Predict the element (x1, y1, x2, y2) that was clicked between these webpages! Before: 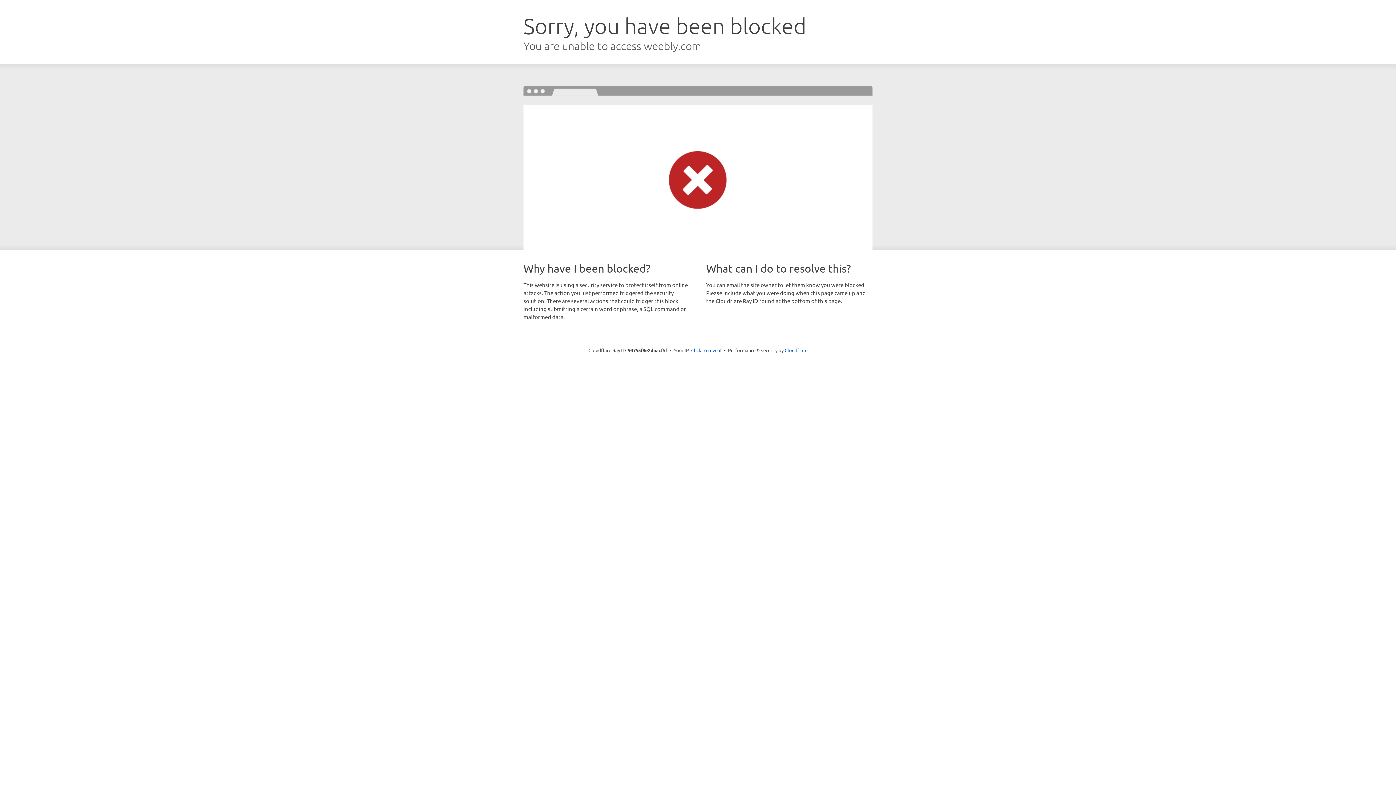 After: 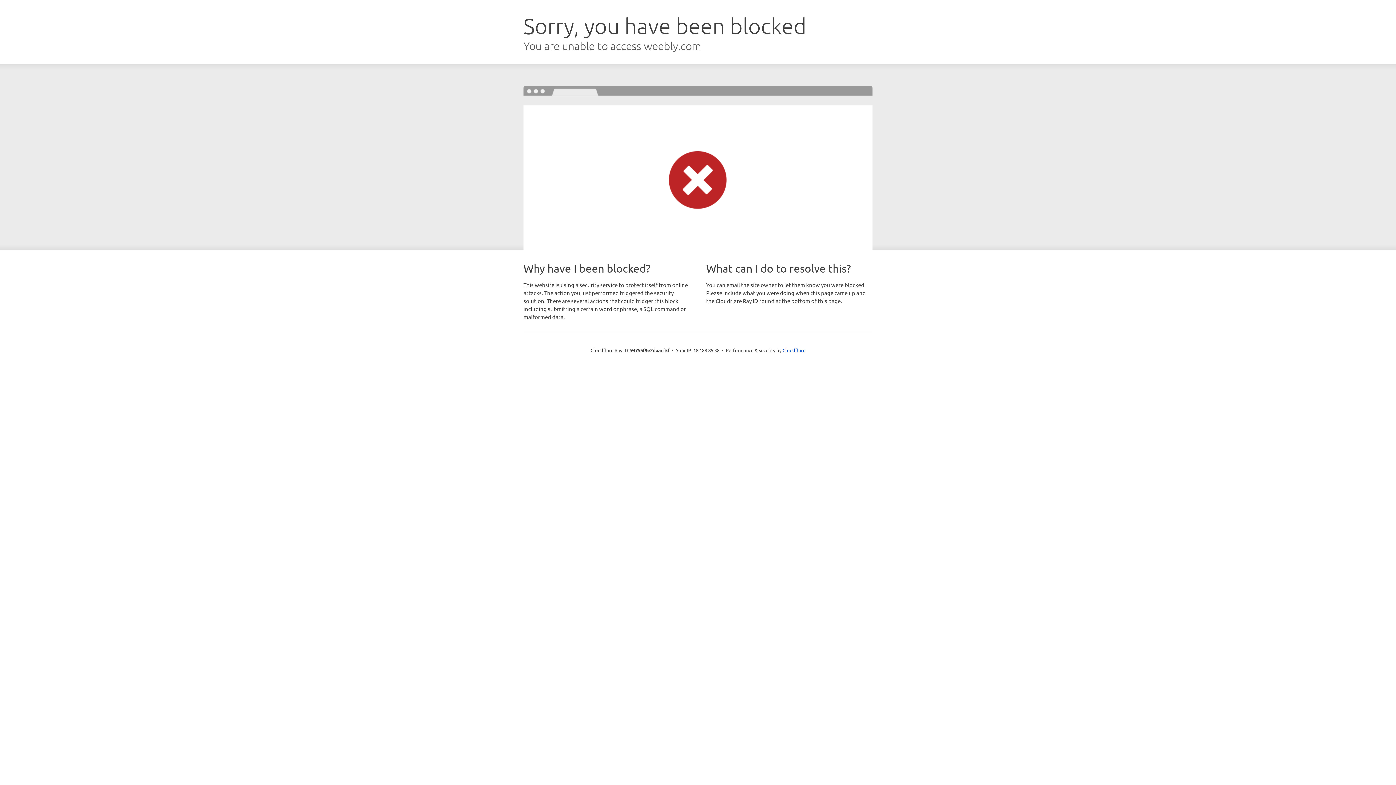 Action: bbox: (691, 346, 721, 353) label: Click to reveal